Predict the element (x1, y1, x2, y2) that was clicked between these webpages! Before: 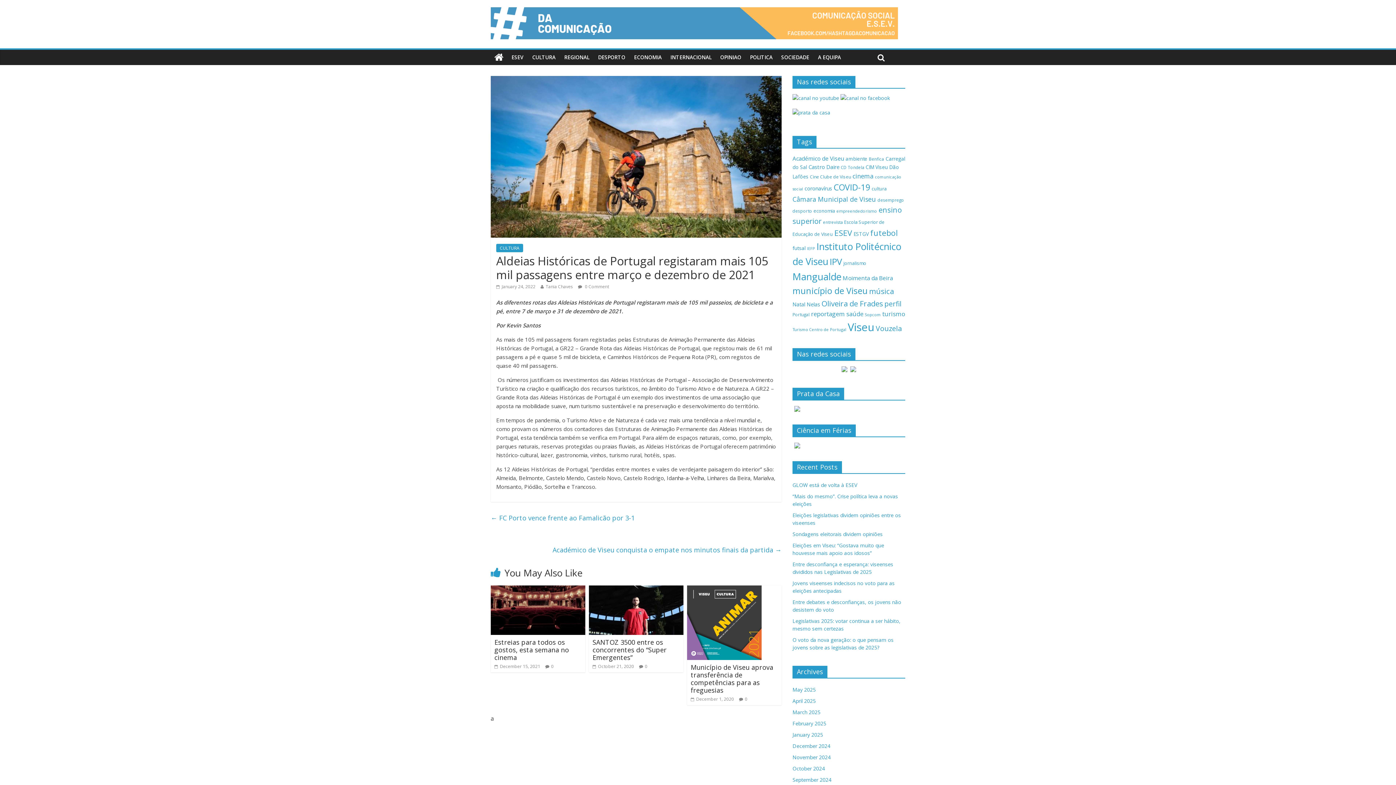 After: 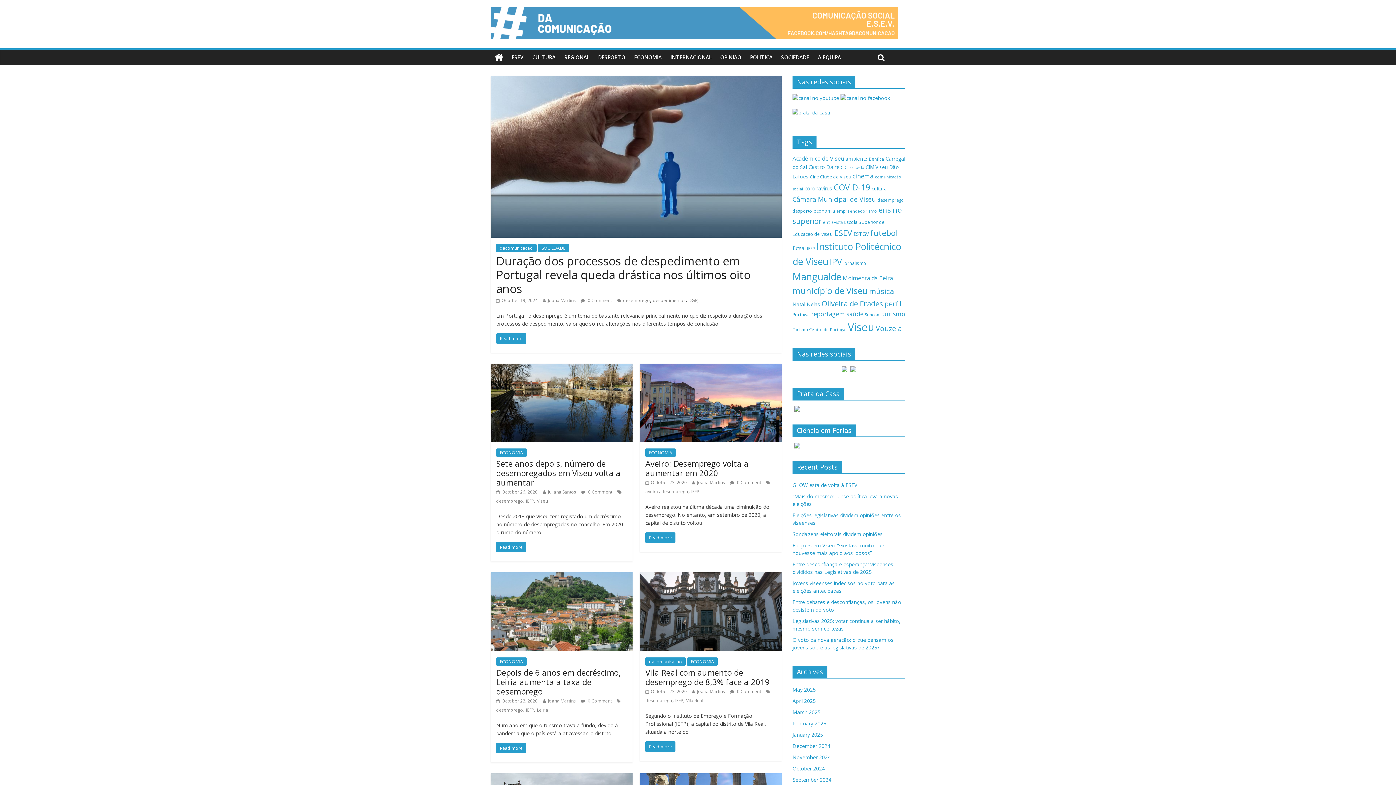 Action: label: desemprego (41 items) bbox: (877, 197, 904, 202)